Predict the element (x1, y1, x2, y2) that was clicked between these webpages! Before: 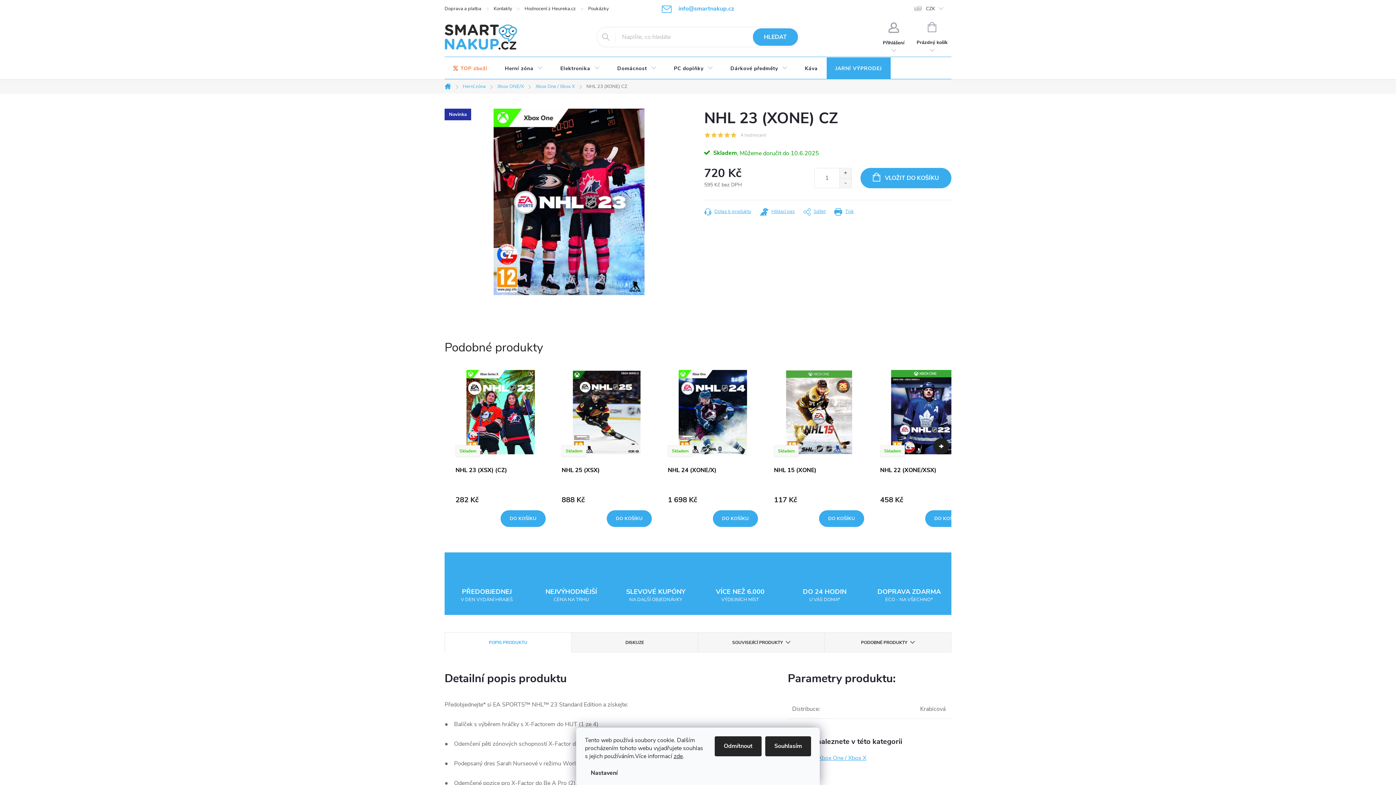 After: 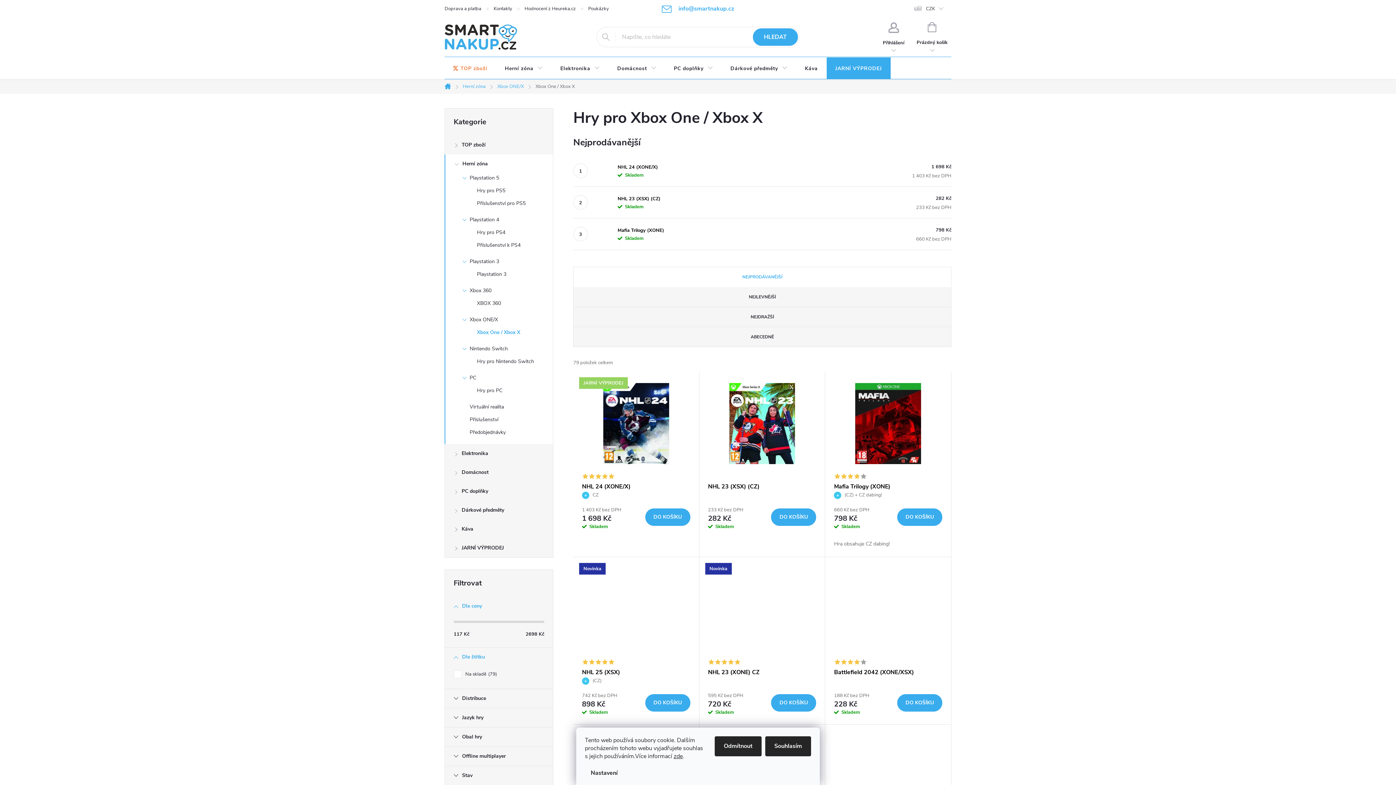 Action: label: Xbox One / Xbox X bbox: (529, 79, 580, 93)